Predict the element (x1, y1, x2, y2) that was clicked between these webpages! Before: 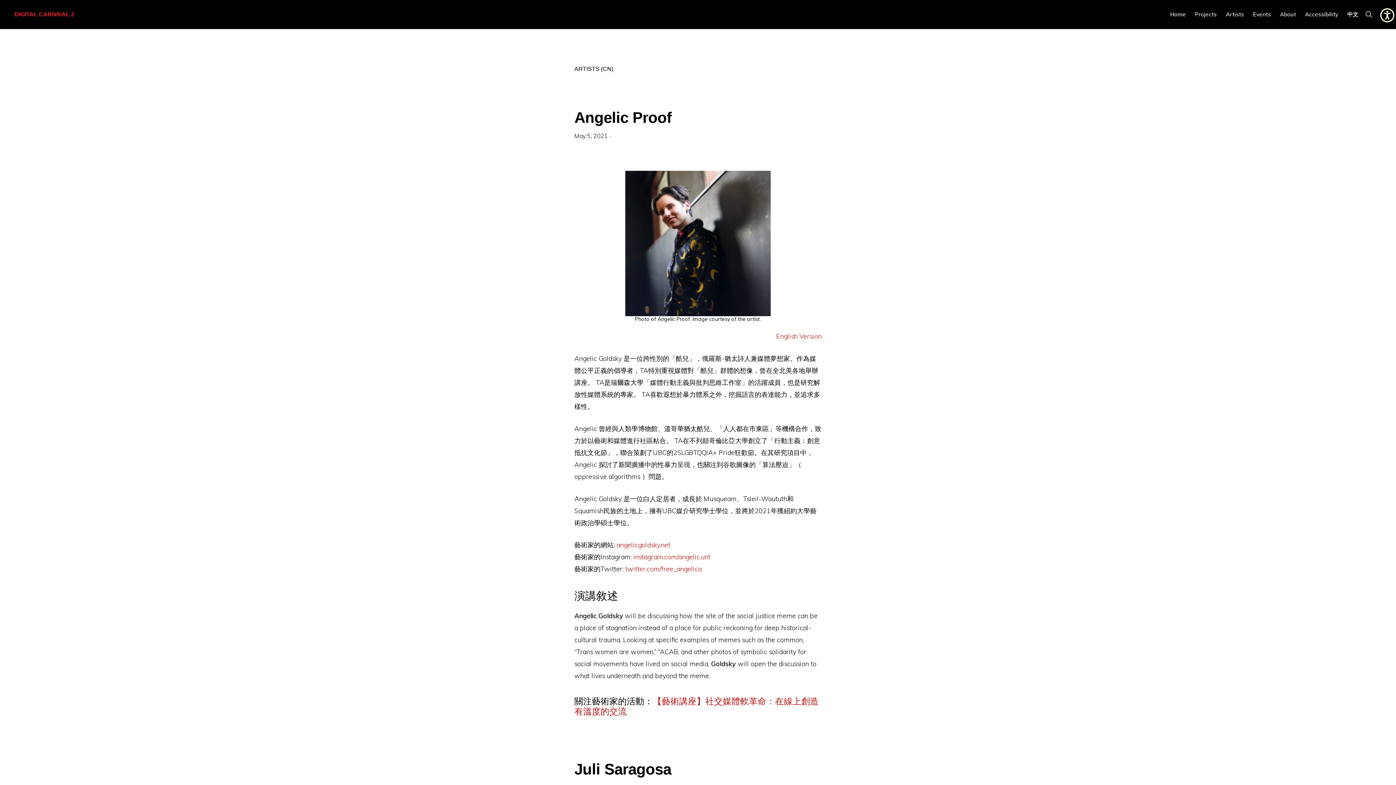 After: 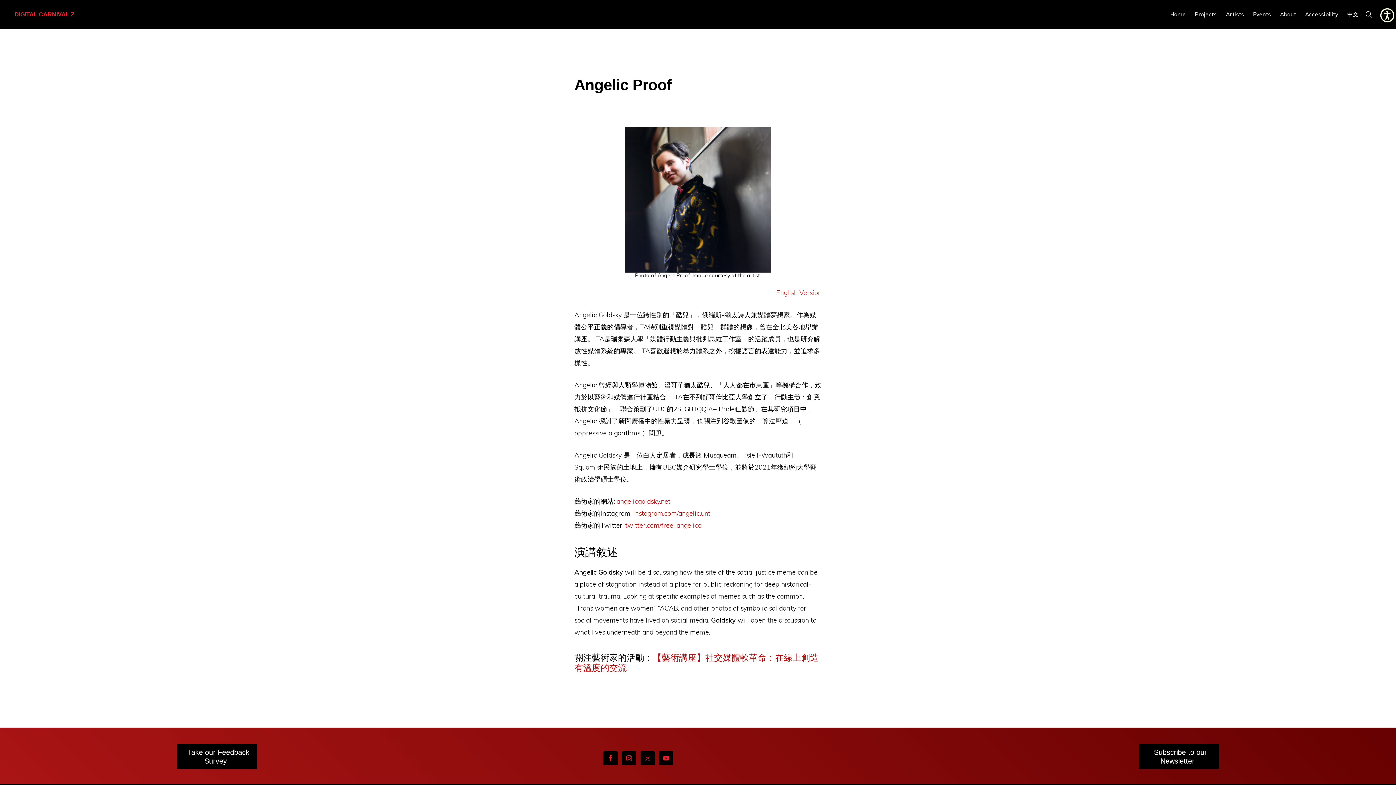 Action: label: Angelic Proof bbox: (574, 109, 671, 126)